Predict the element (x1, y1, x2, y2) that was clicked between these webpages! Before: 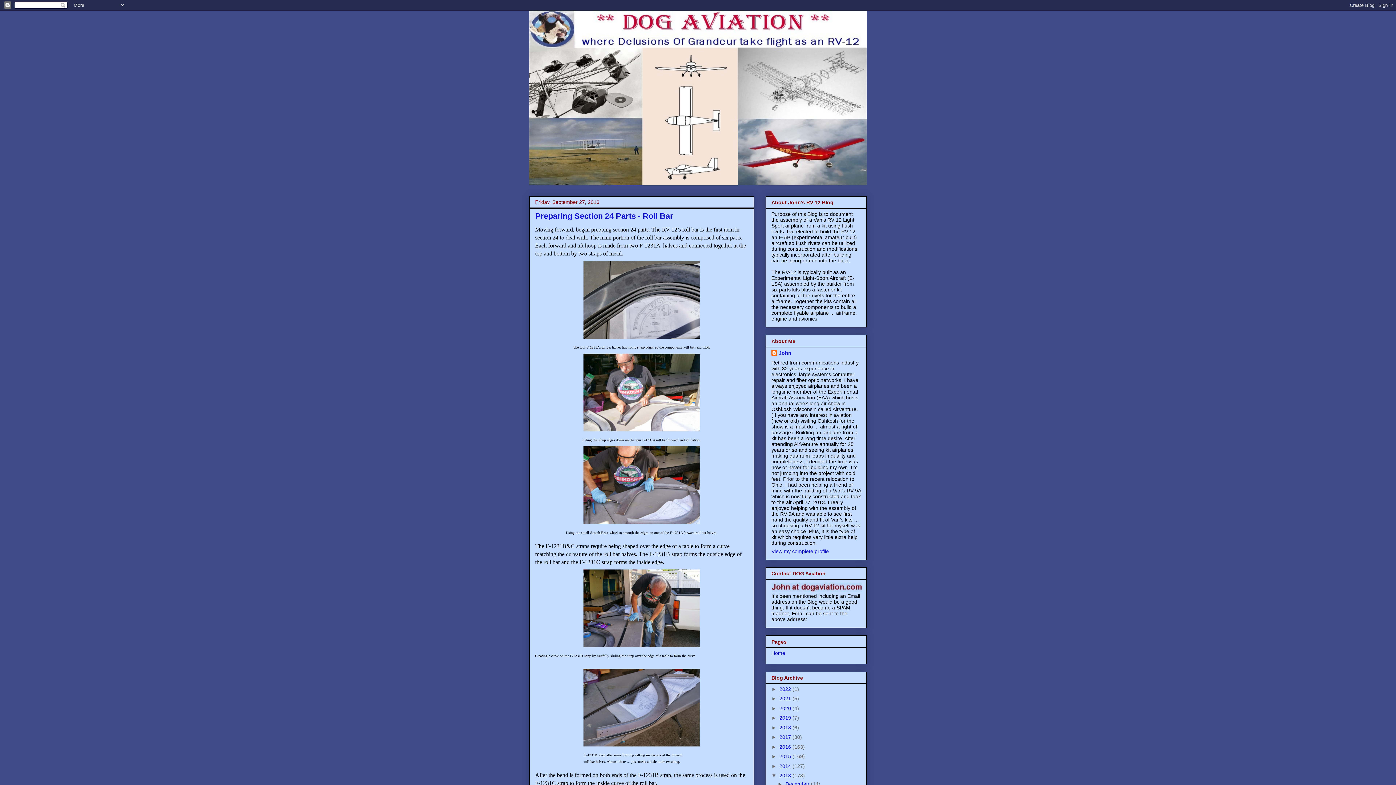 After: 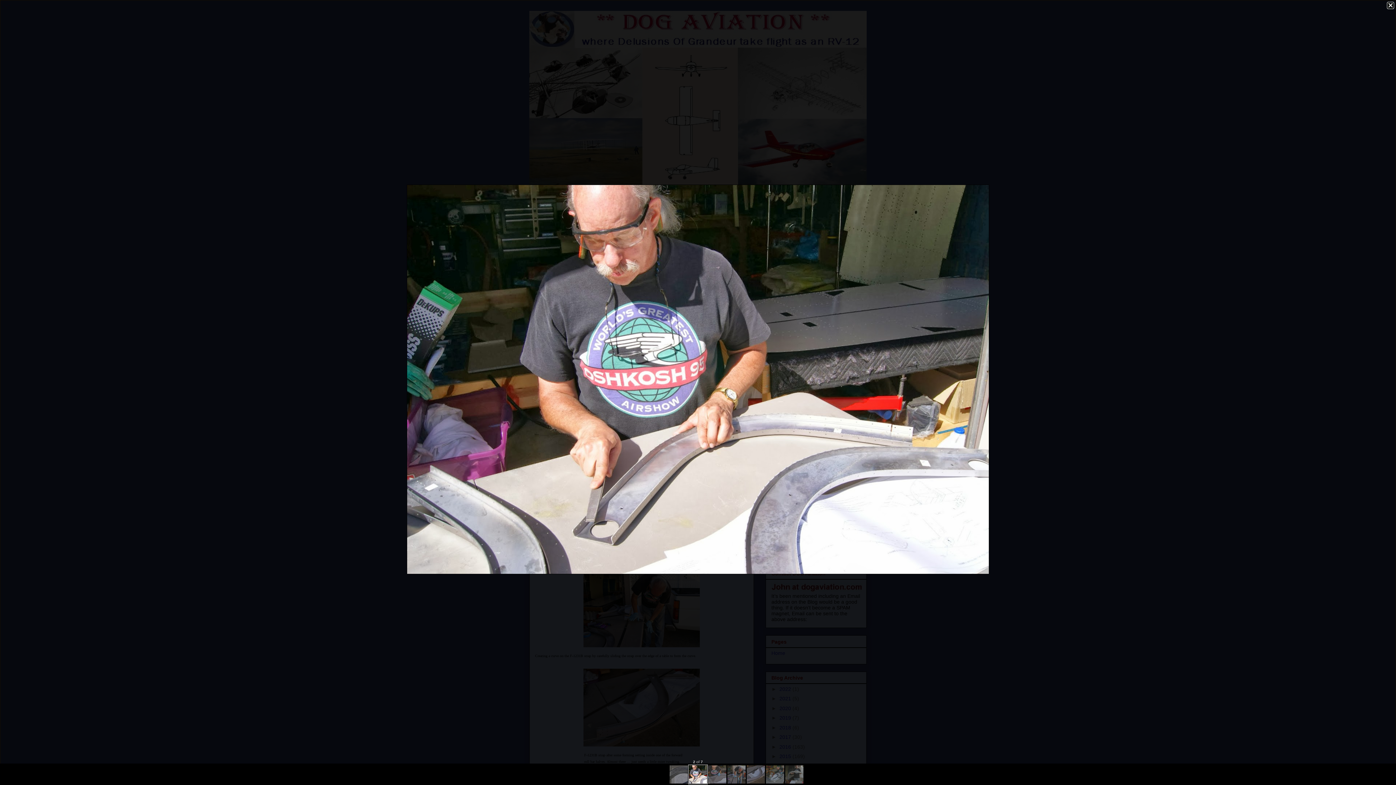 Action: bbox: (580, 430, 703, 436)